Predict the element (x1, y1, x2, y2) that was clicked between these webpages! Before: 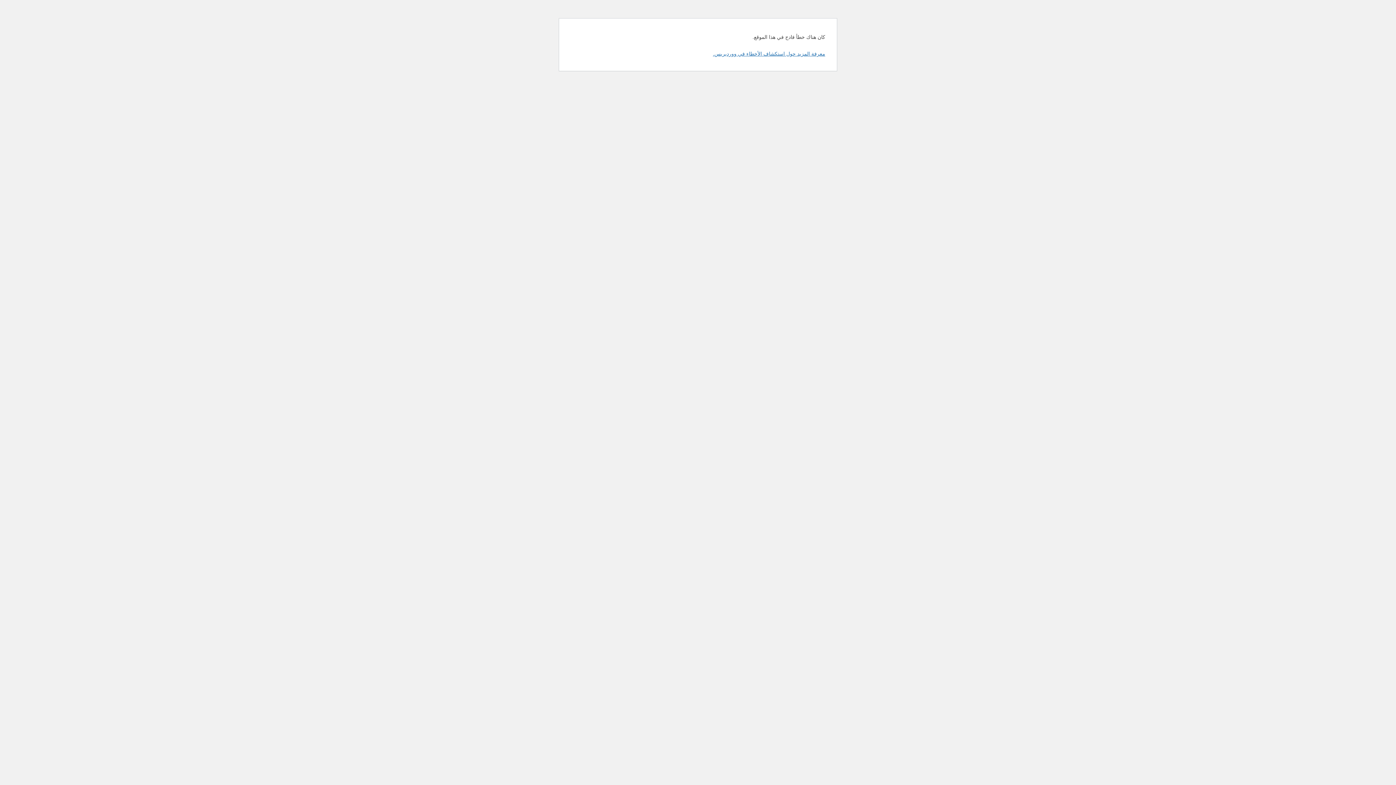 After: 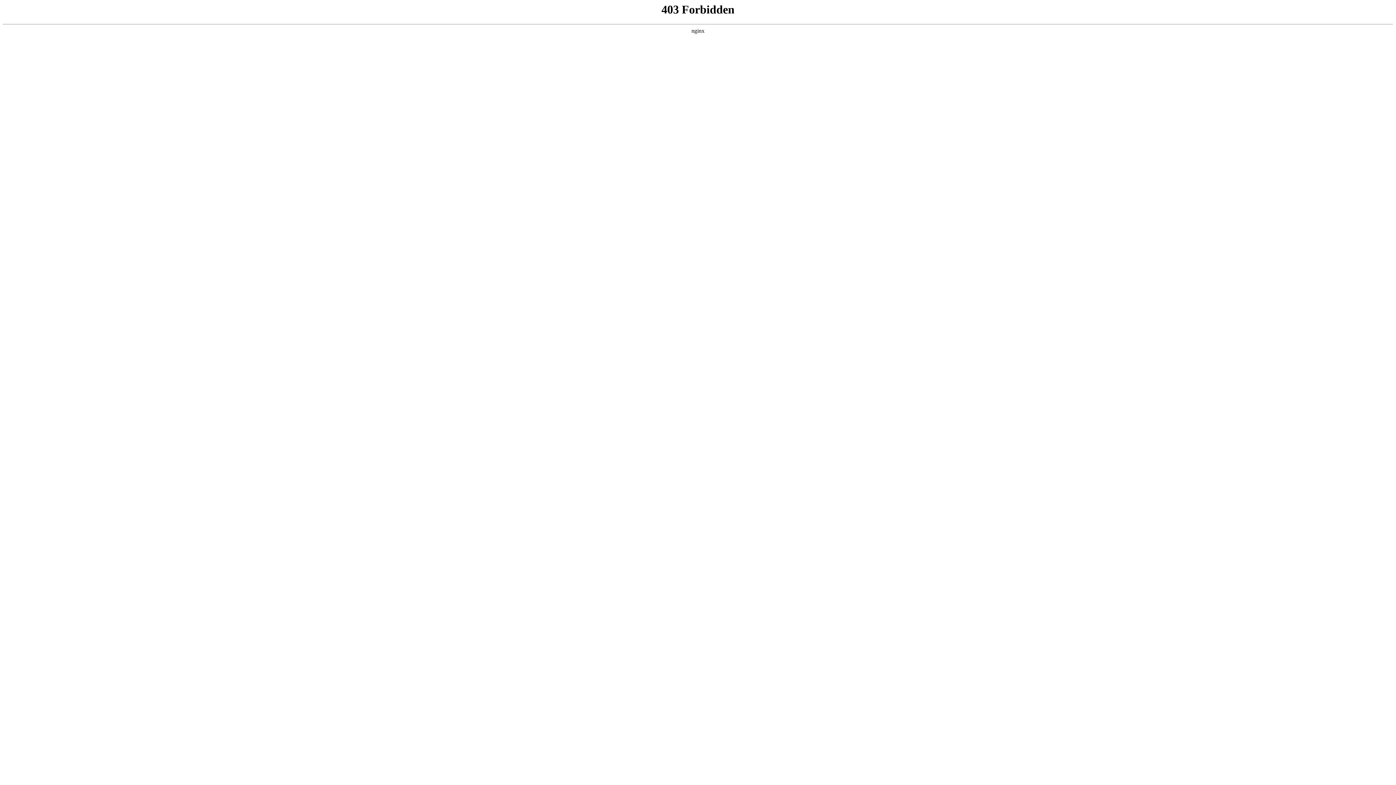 Action: bbox: (713, 50, 825, 56) label: معرفة المزيد حول استكشاف الأخطاء في ووردبريس.